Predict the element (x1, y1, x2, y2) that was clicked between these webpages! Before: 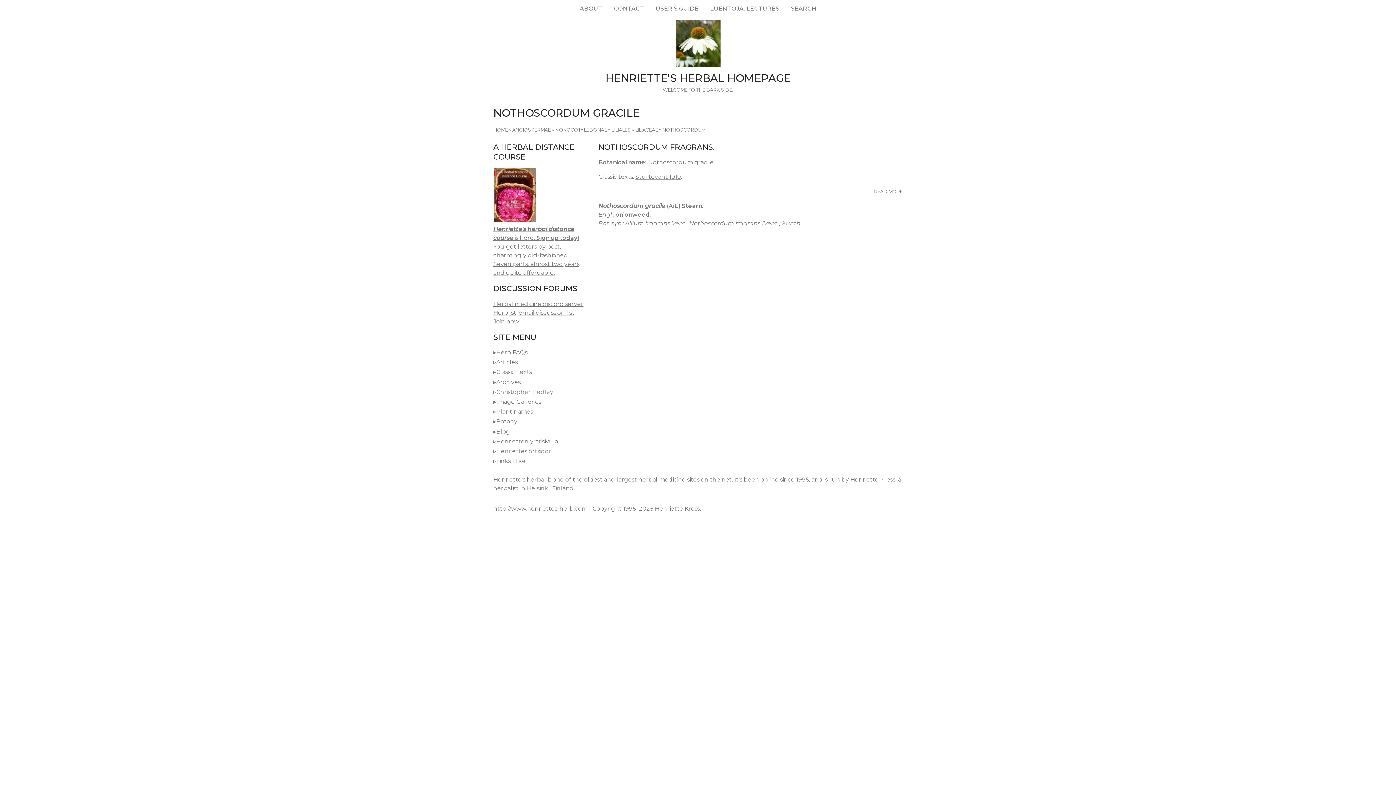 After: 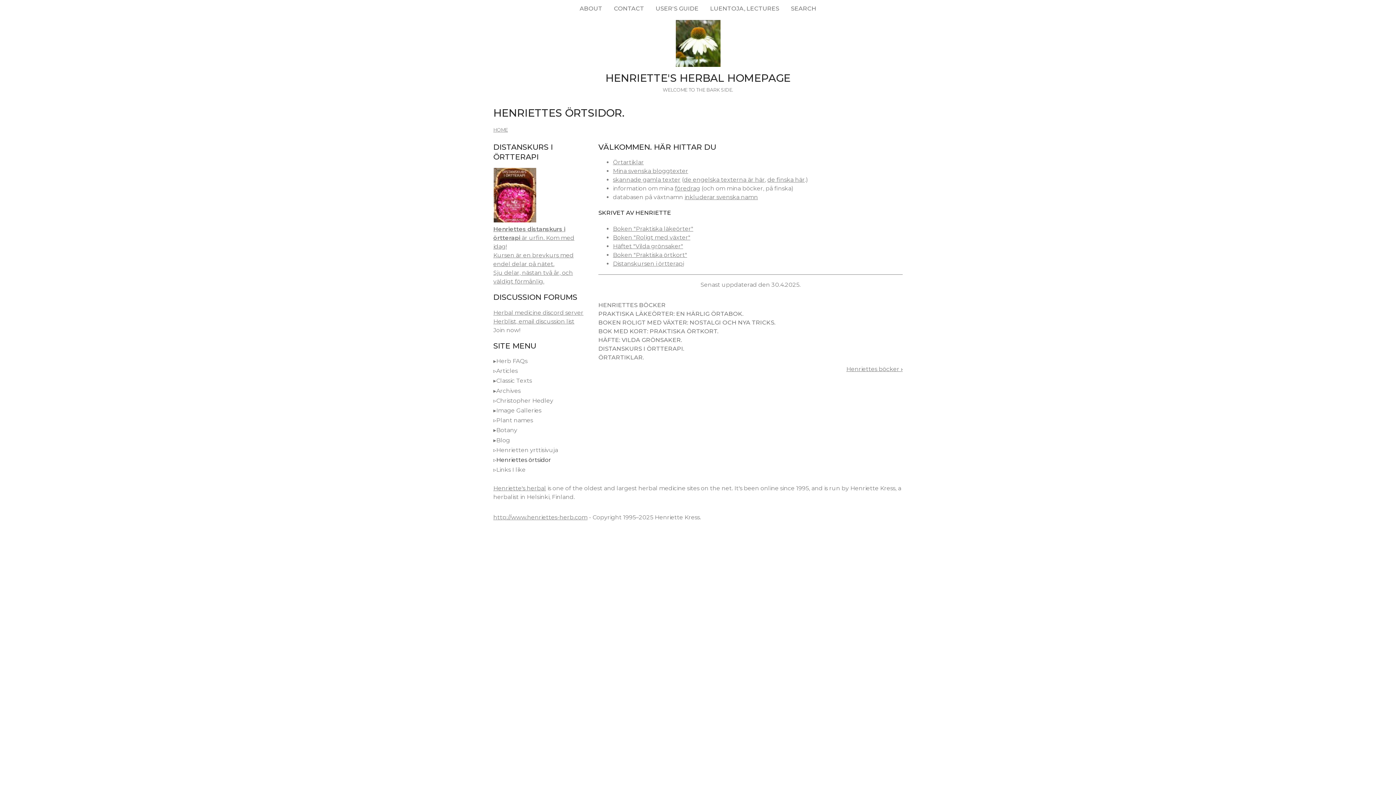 Action: label: Henriettes örtsidor bbox: (496, 447, 551, 454)